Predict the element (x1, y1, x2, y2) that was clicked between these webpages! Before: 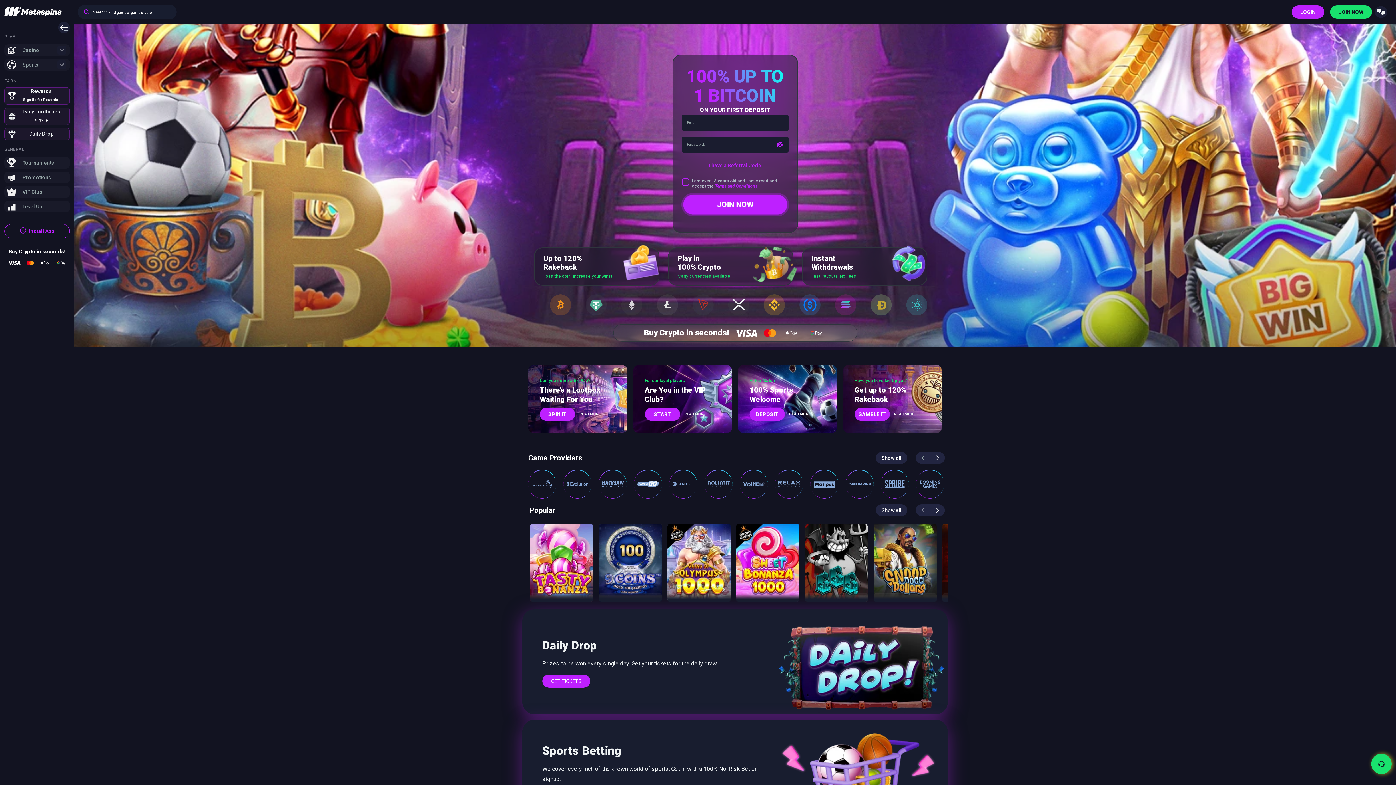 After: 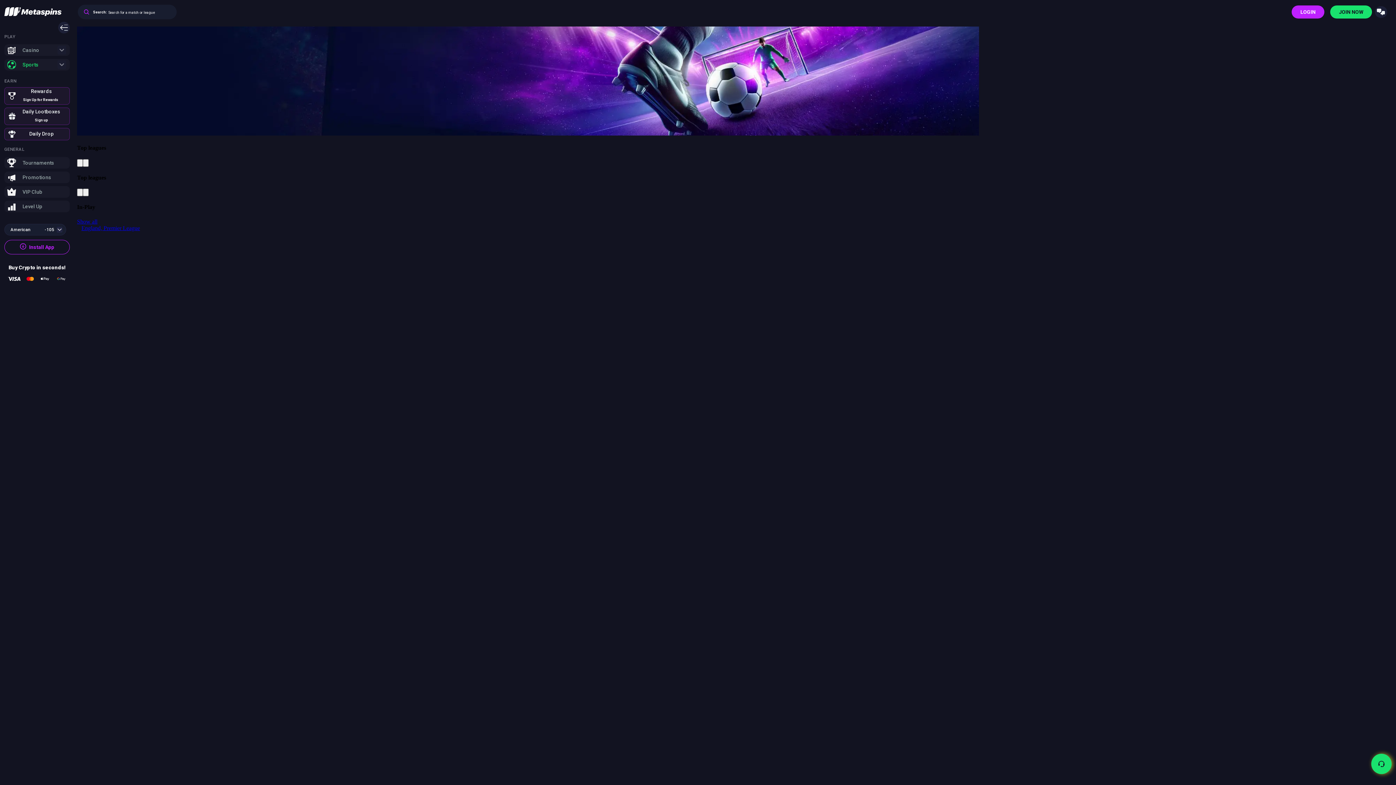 Action: bbox: (4, 58, 69, 71) label: Sports